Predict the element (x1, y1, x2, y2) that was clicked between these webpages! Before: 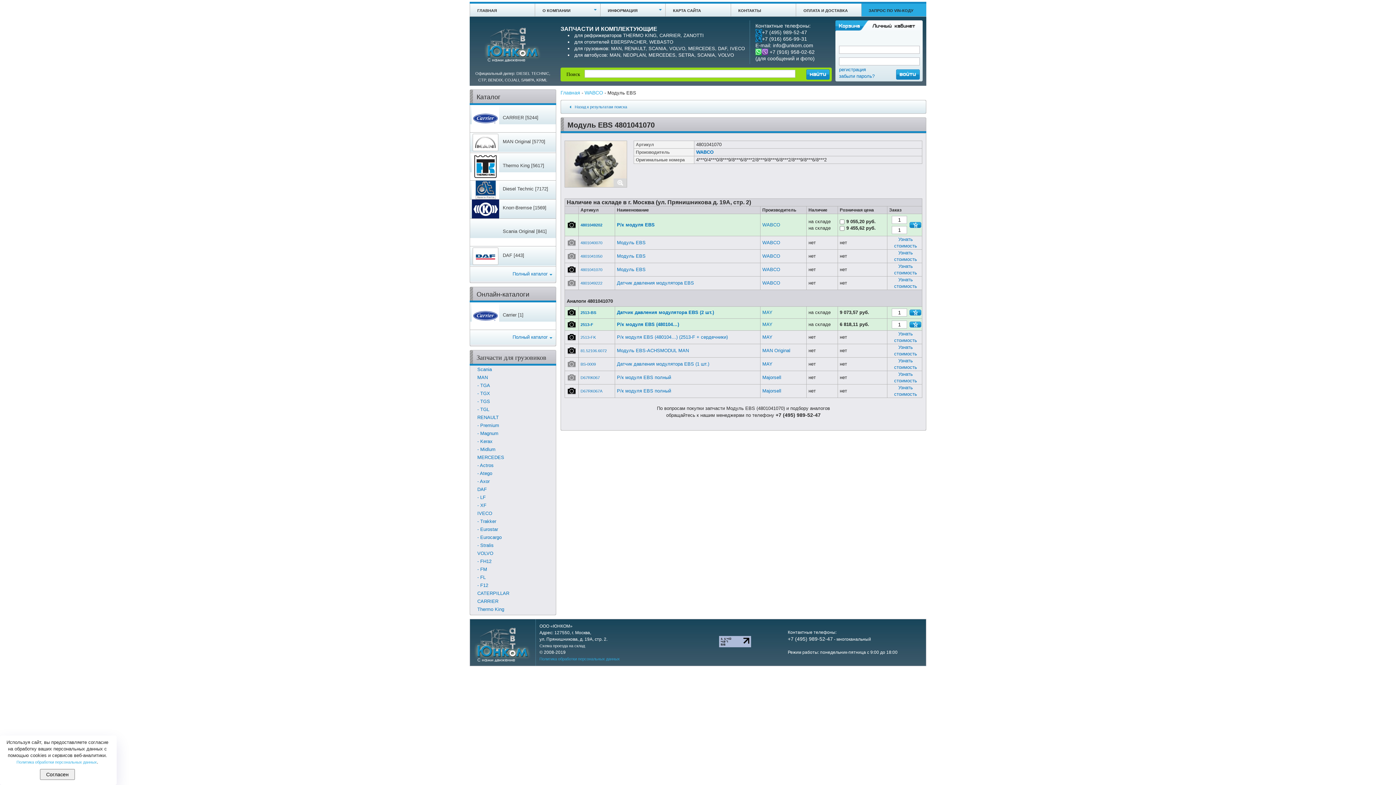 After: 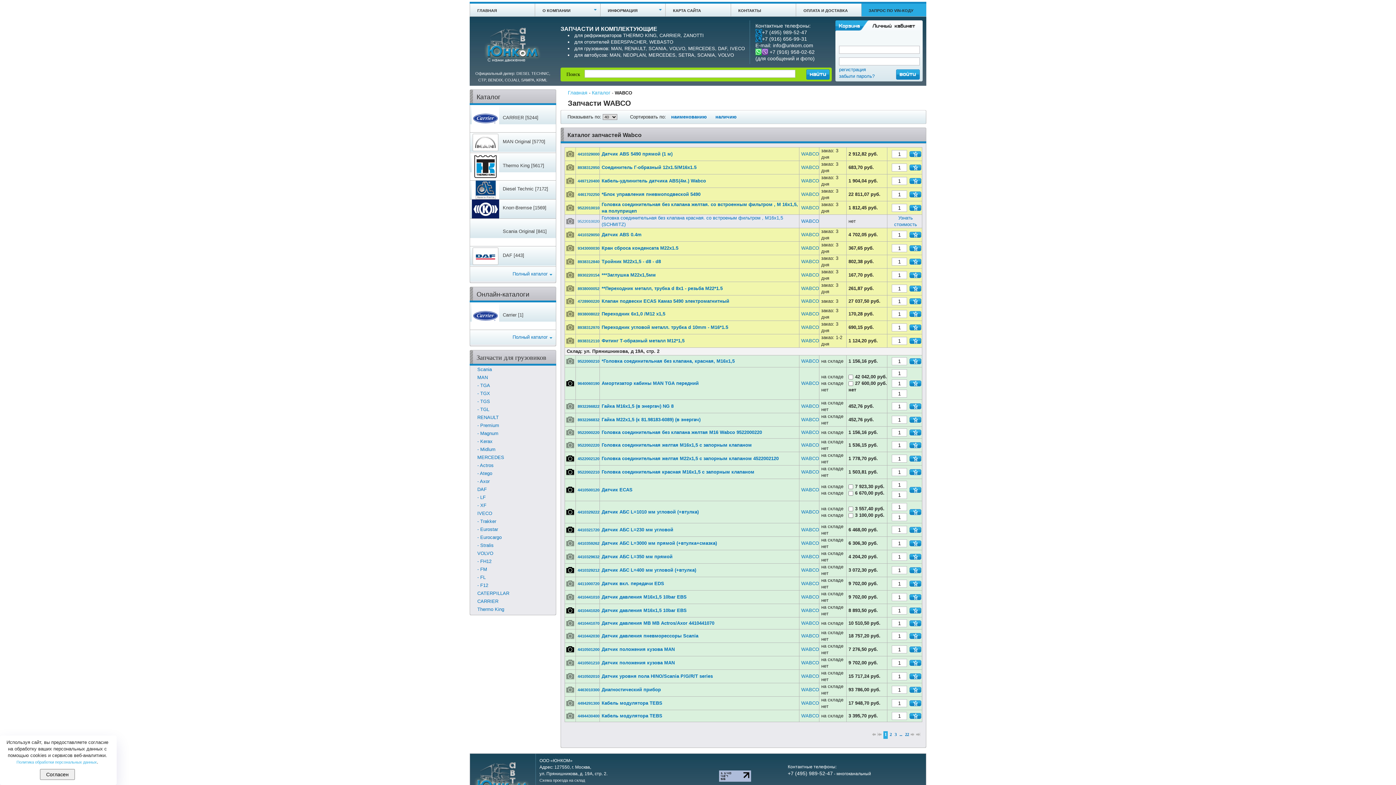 Action: bbox: (762, 266, 780, 272) label: WABCO